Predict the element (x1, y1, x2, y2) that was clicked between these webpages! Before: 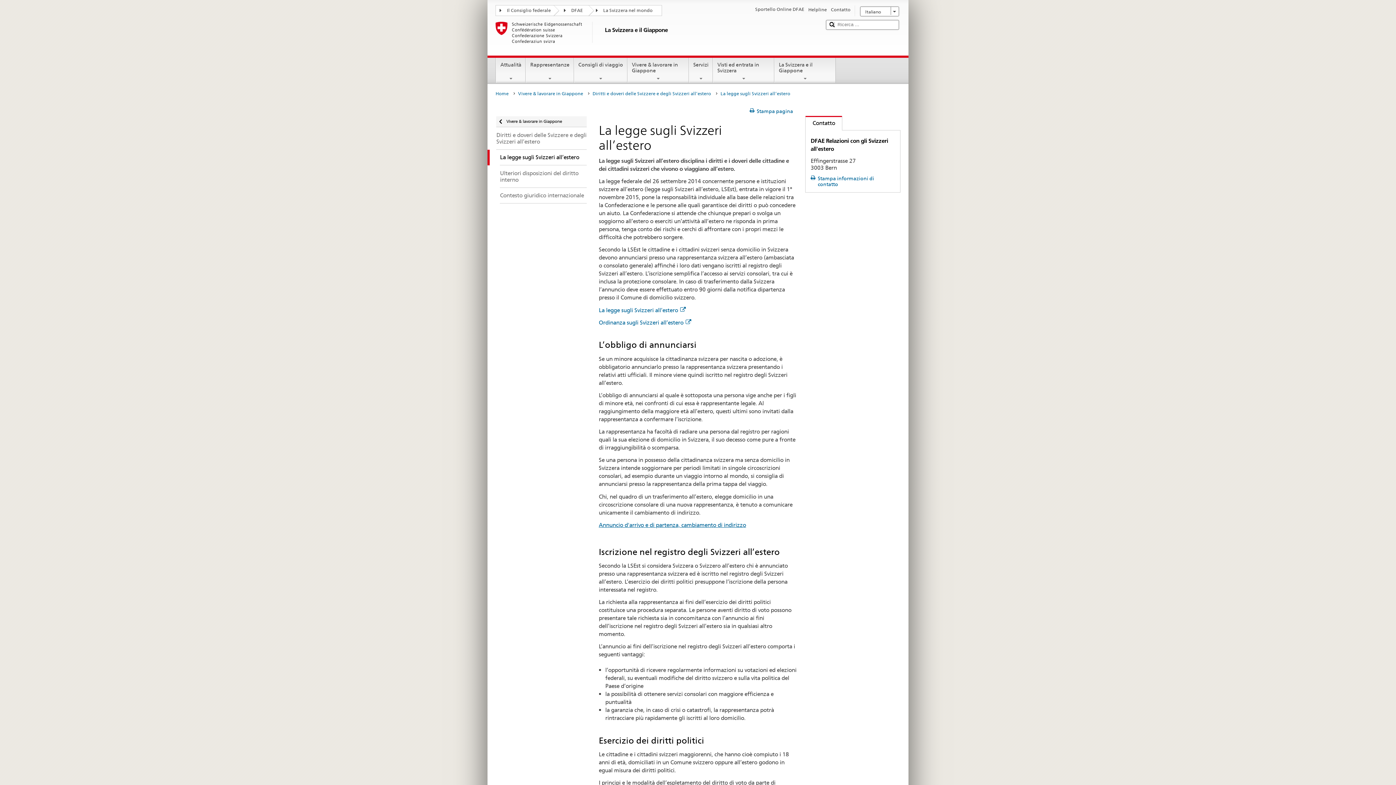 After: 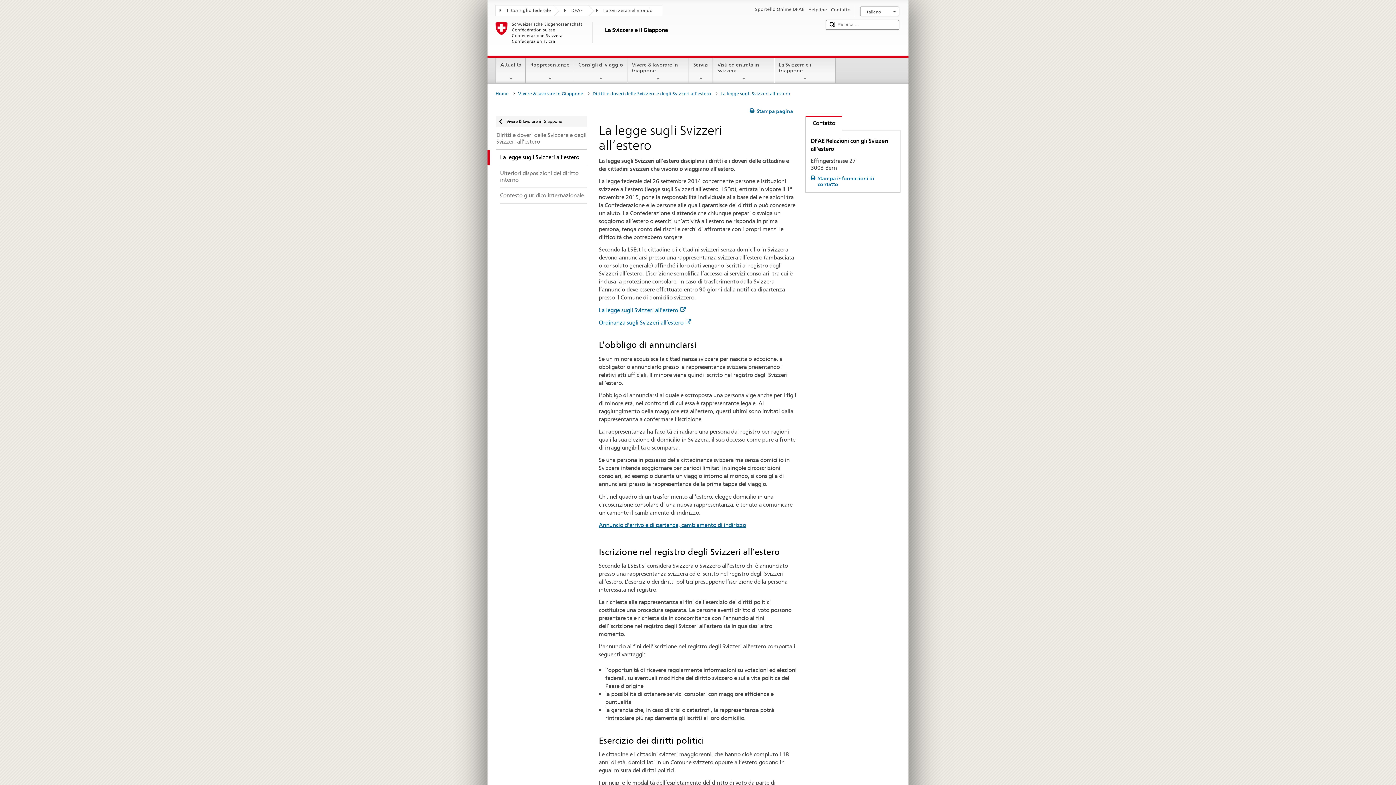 Action: label: La legge sugli Svizzeri all’estero bbox: (720, 89, 794, 98)